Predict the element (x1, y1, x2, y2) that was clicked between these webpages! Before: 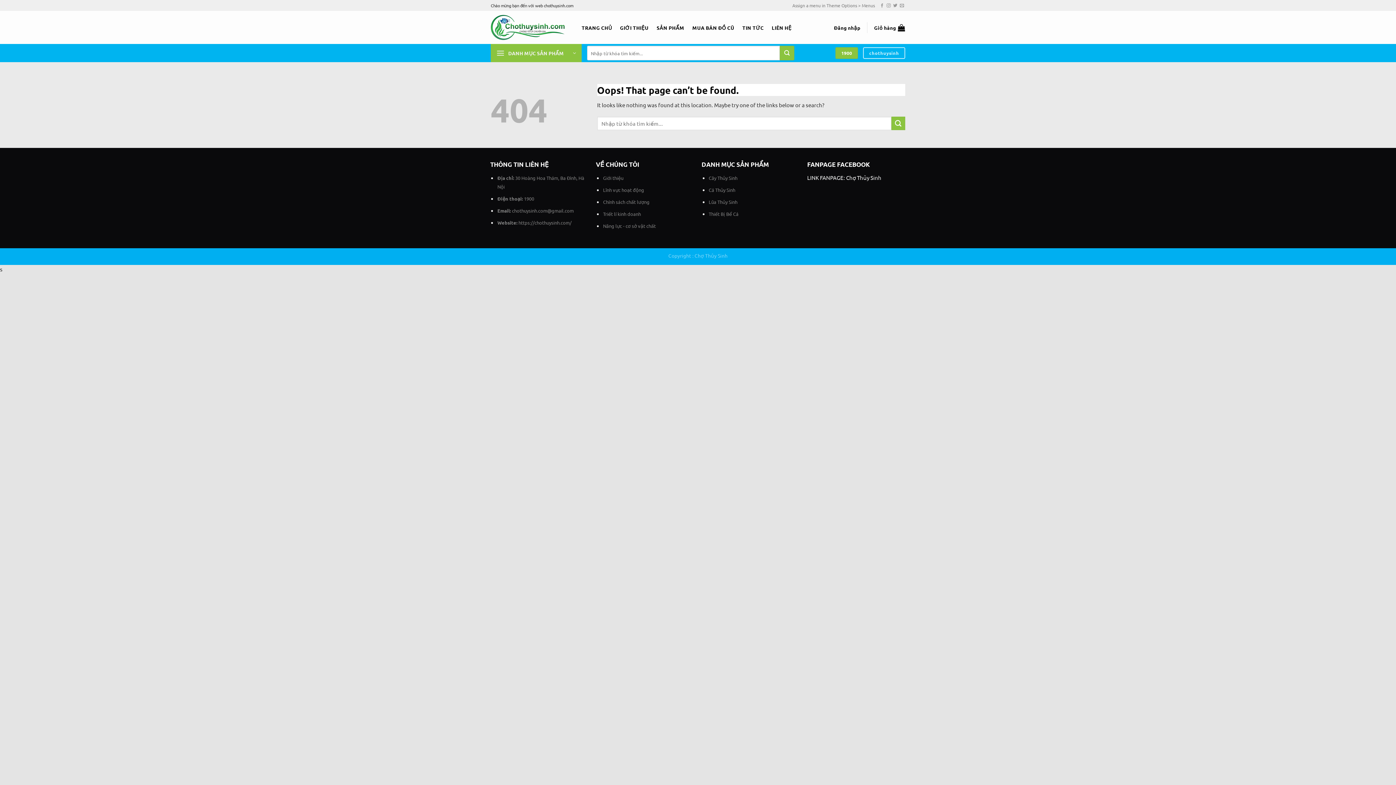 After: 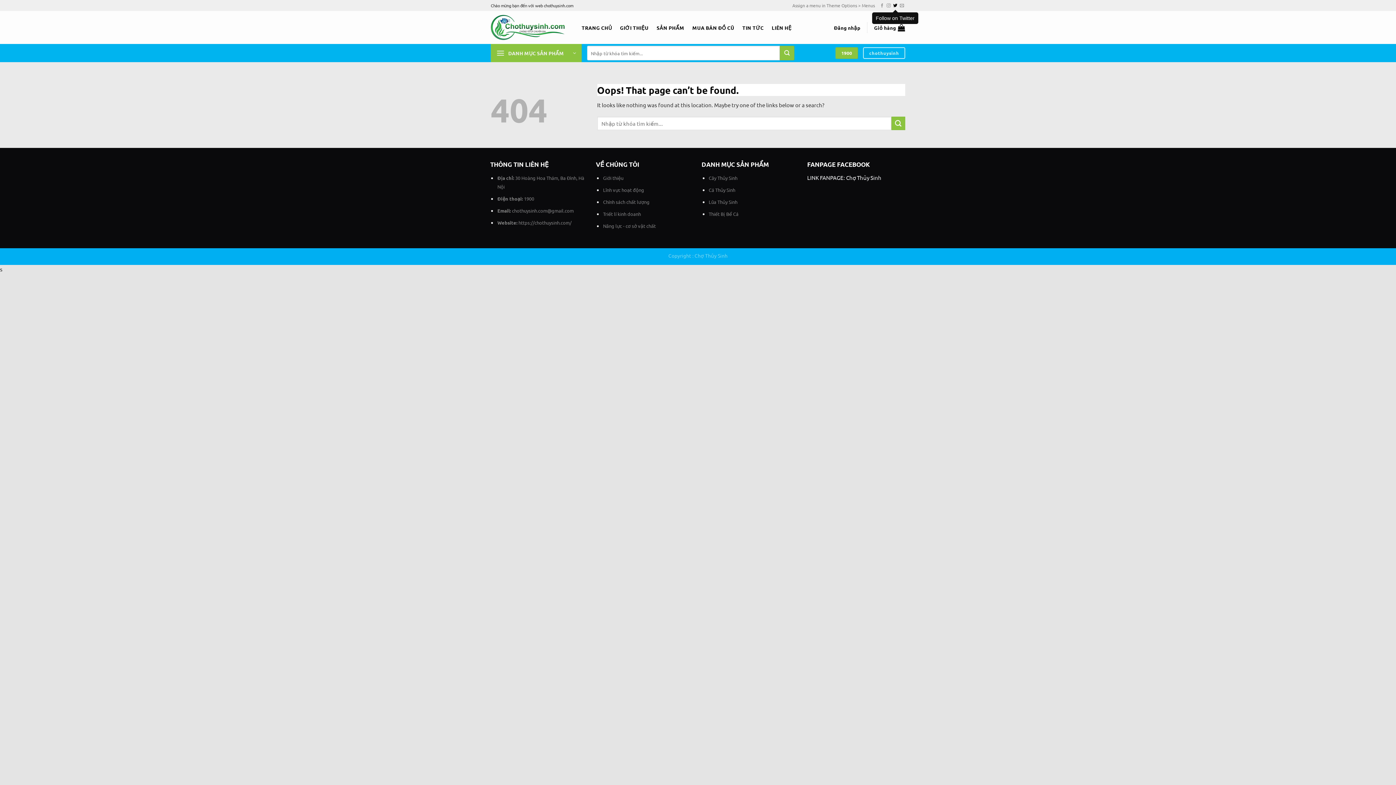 Action: label: Follow on Twitter bbox: (893, 3, 897, 8)